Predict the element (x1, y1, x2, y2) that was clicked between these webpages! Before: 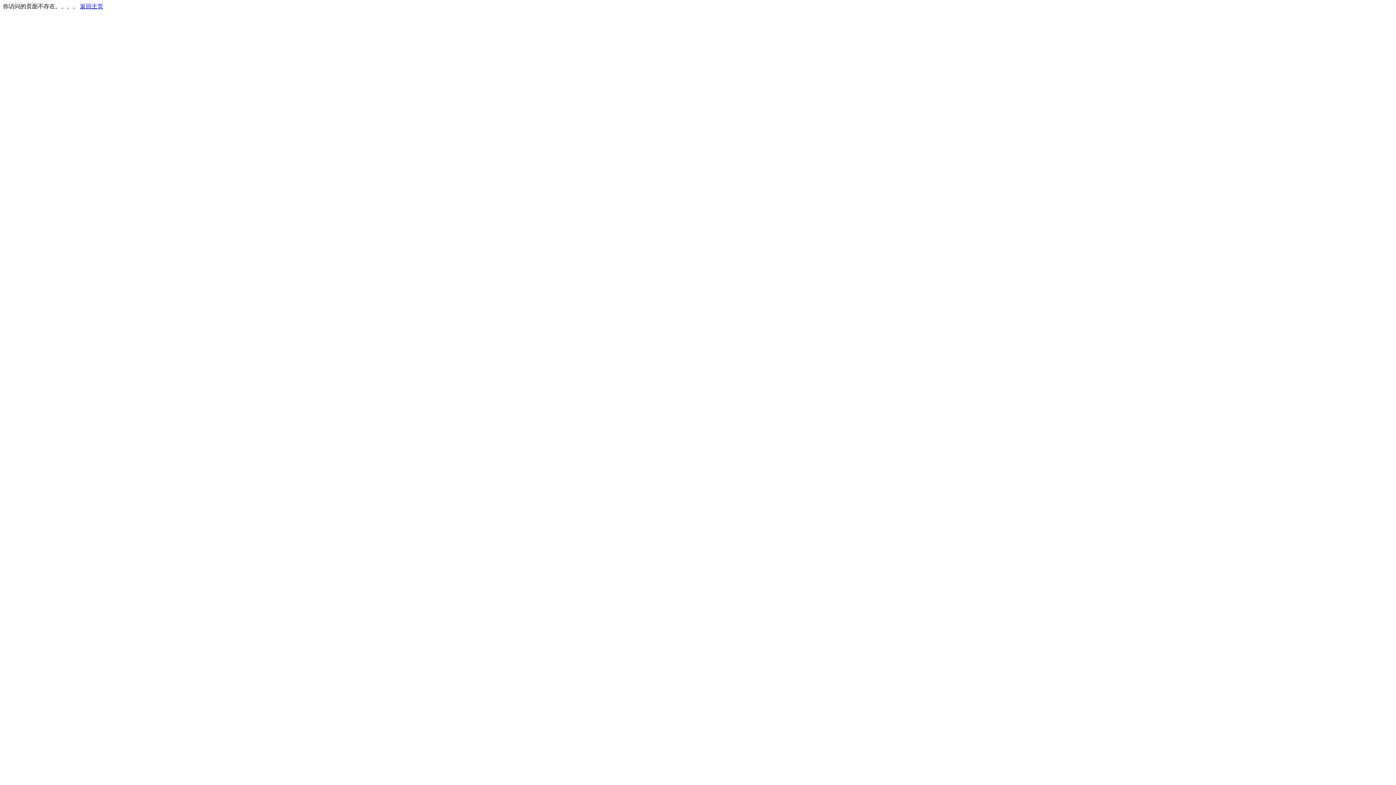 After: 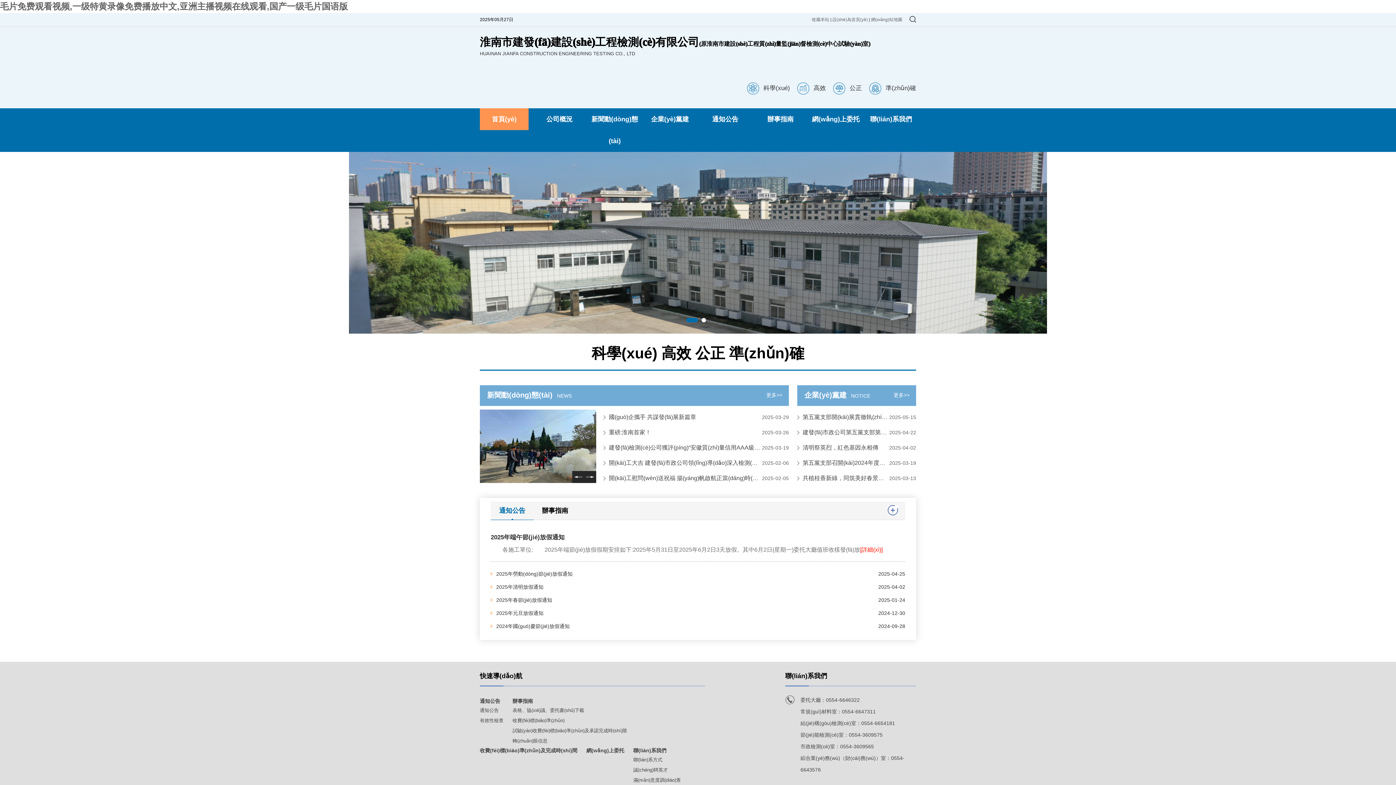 Action: bbox: (80, 3, 103, 9) label: 返回主页